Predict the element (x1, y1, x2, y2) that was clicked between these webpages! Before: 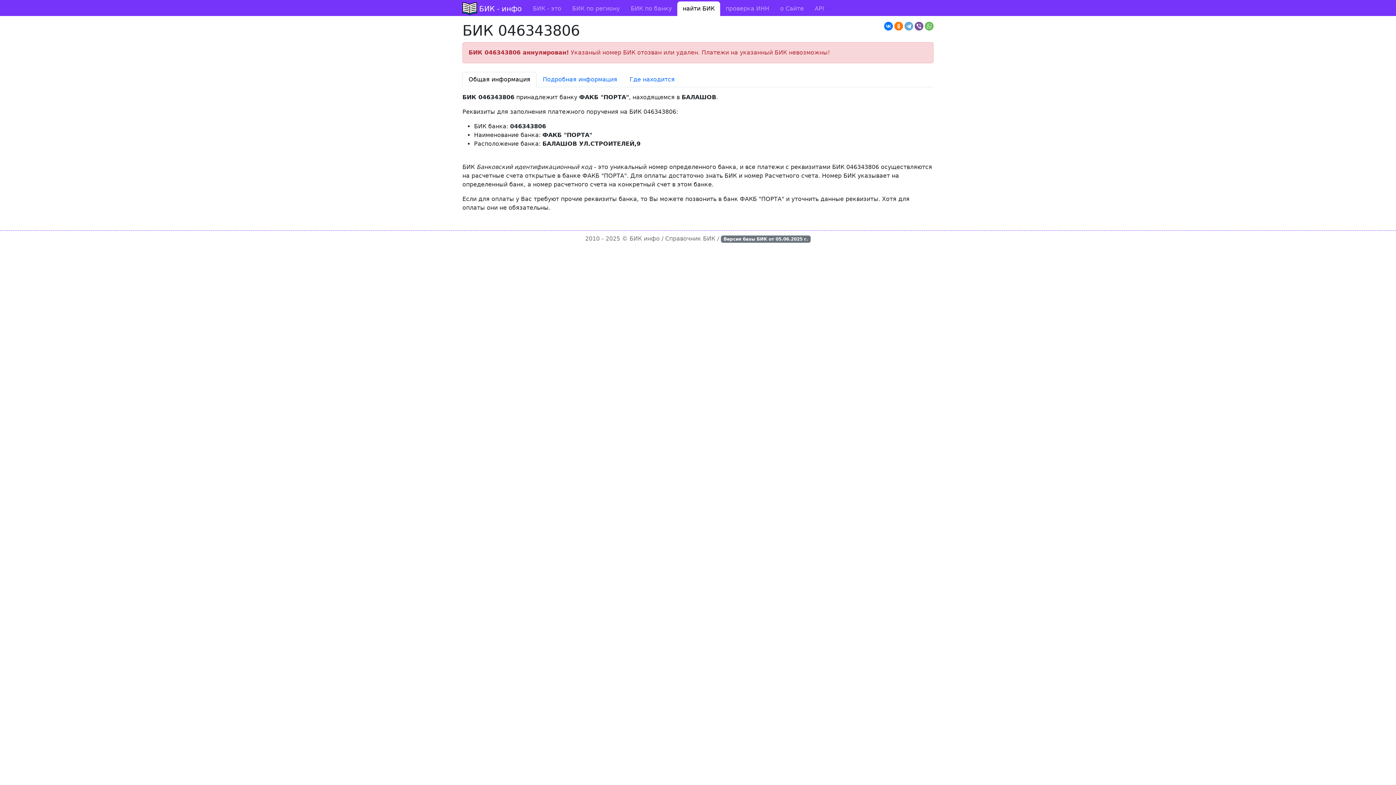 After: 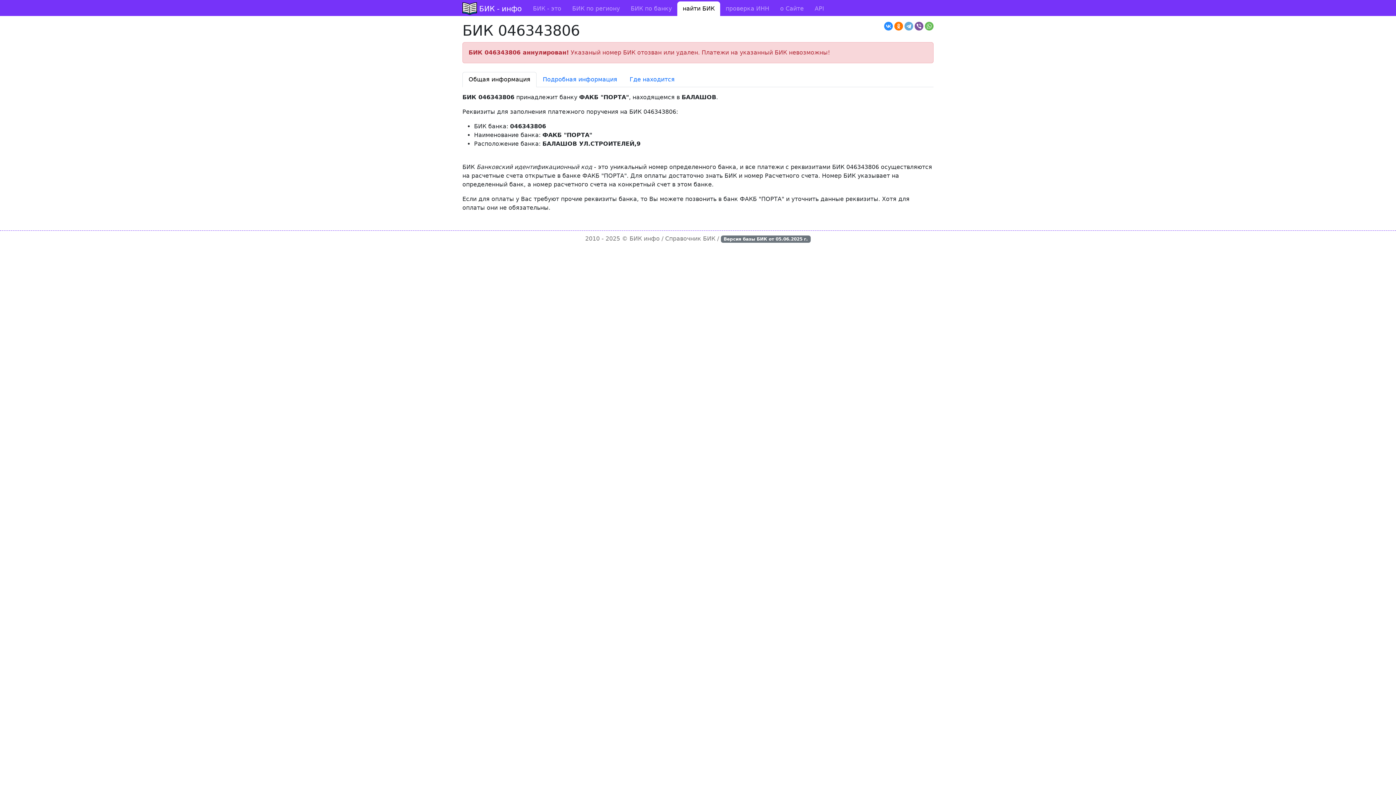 Action: bbox: (884, 21, 893, 30)